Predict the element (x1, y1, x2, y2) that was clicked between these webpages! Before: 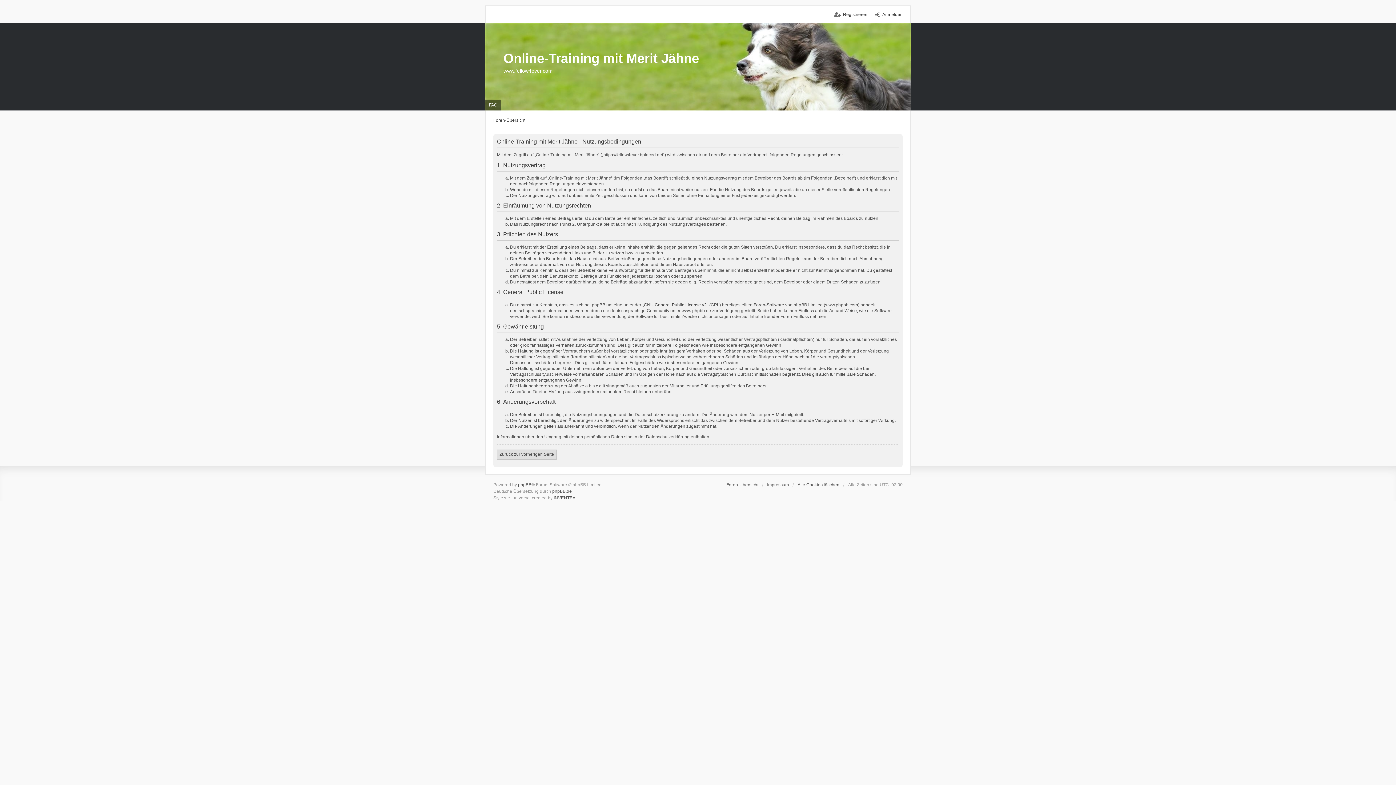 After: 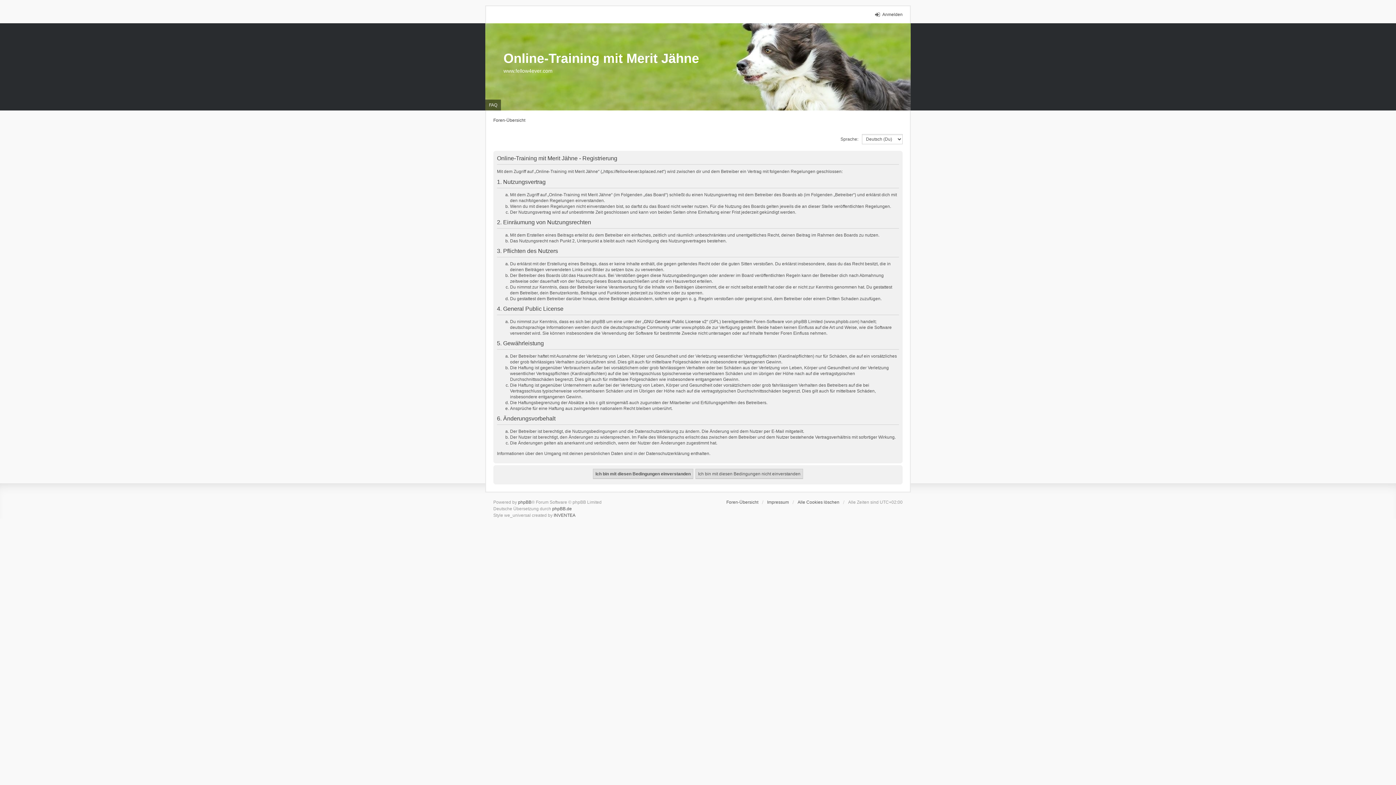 Action: label: Registrieren bbox: (834, 11, 867, 17)